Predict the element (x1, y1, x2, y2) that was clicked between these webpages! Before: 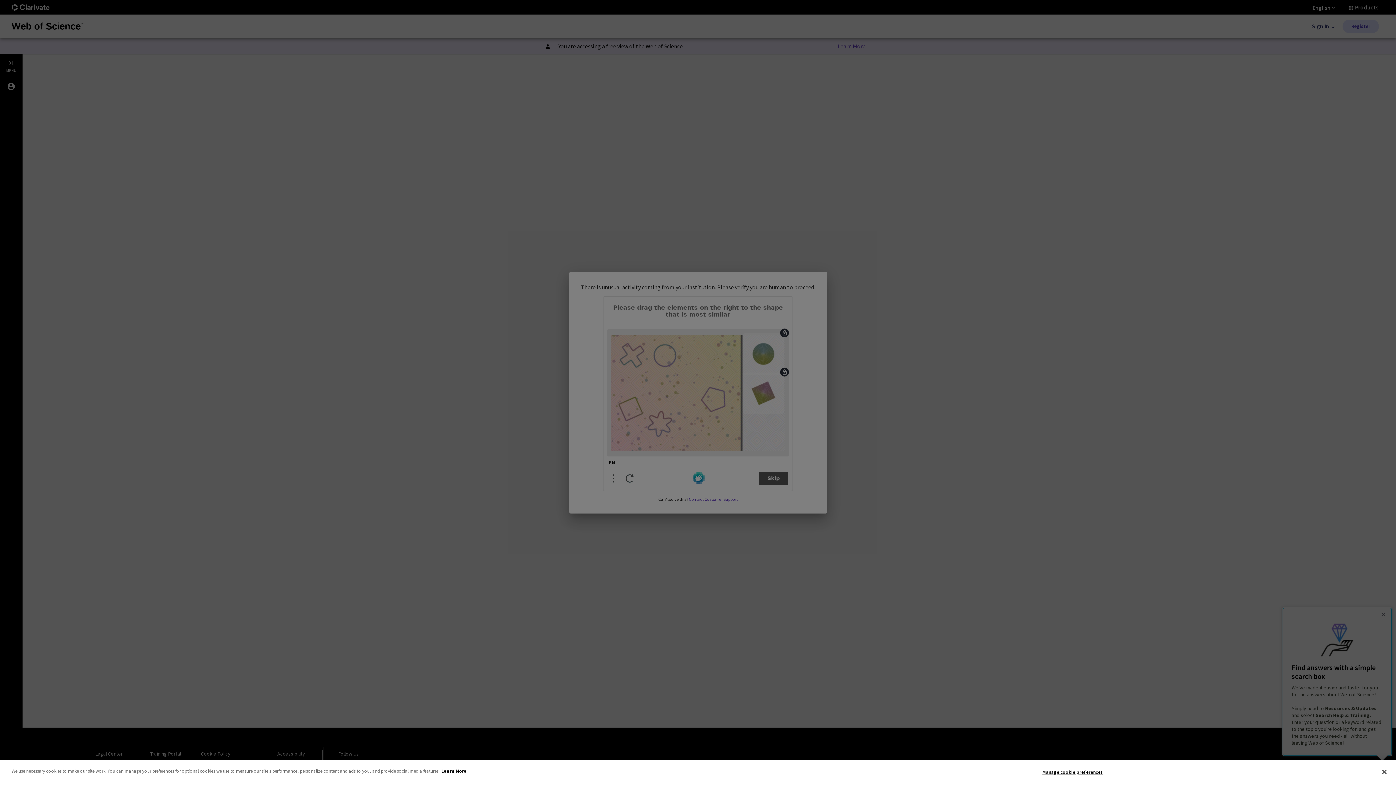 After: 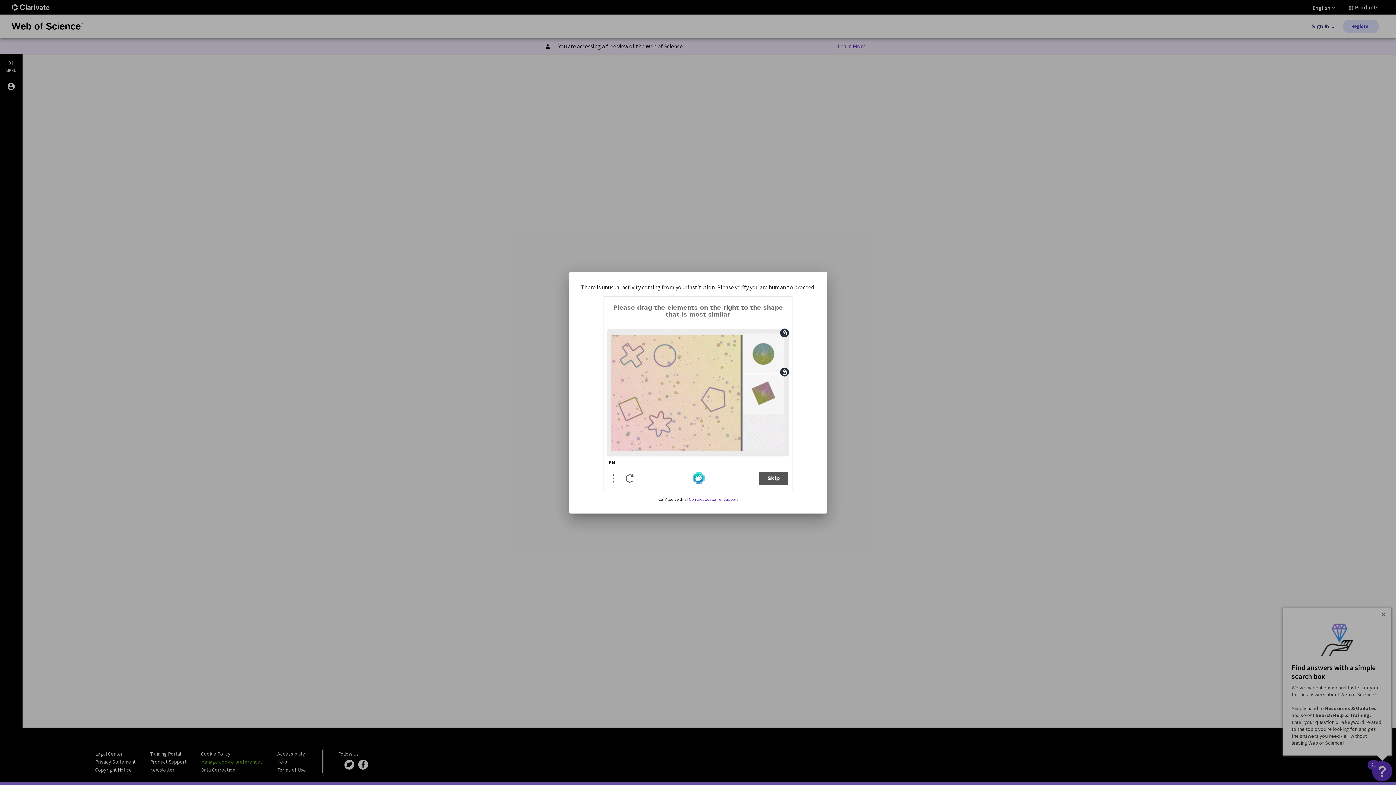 Action: bbox: (1376, 764, 1392, 780) label: Close